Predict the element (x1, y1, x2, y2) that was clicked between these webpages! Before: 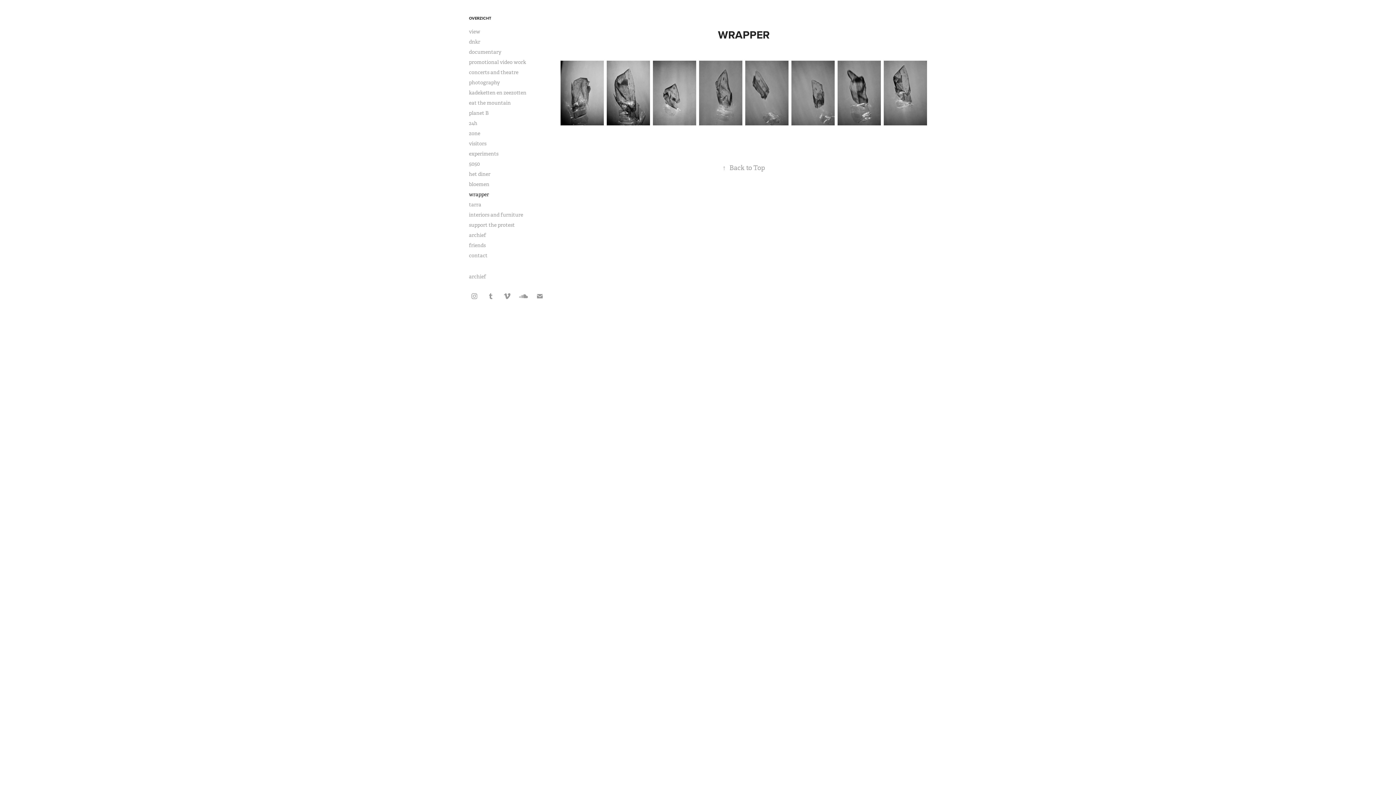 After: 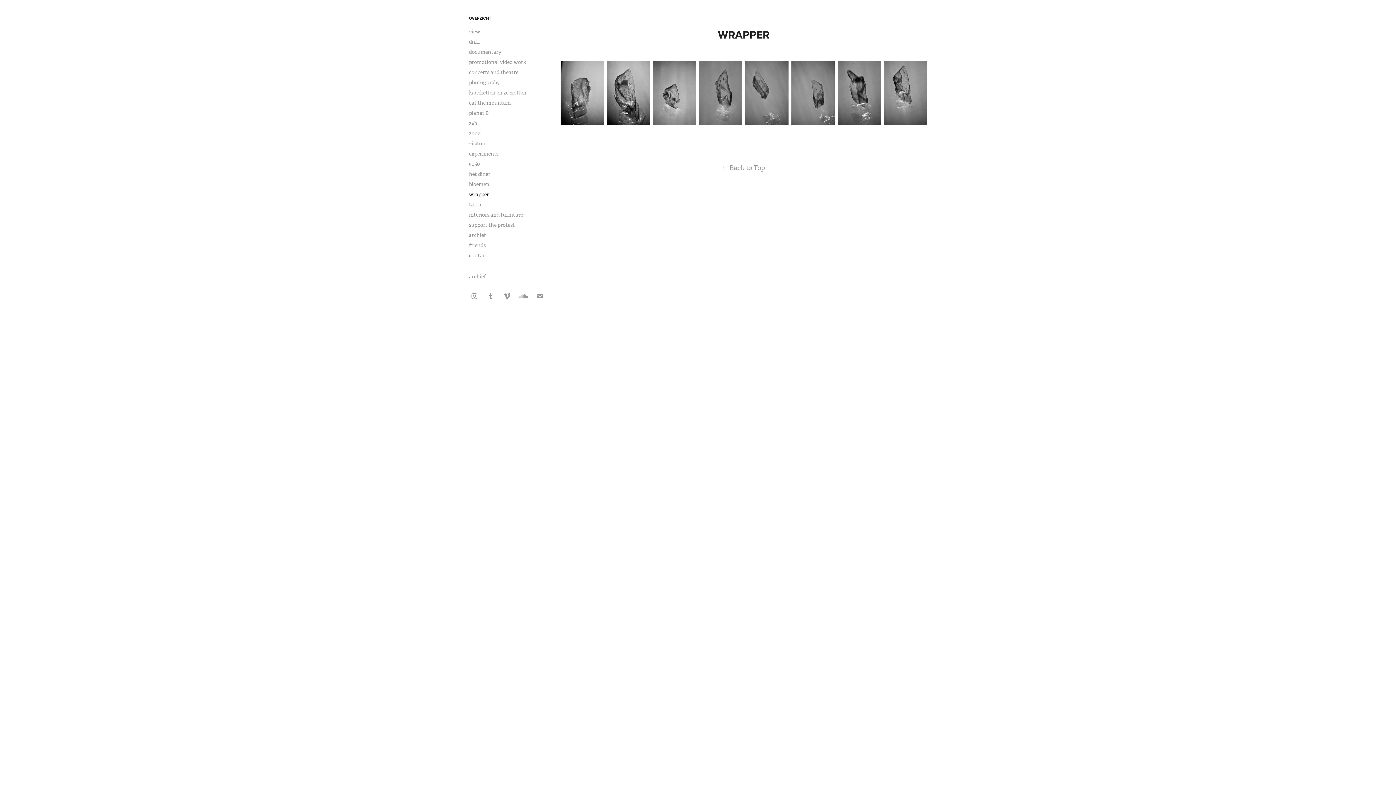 Action: label: wrapper bbox: (469, 191, 489, 197)